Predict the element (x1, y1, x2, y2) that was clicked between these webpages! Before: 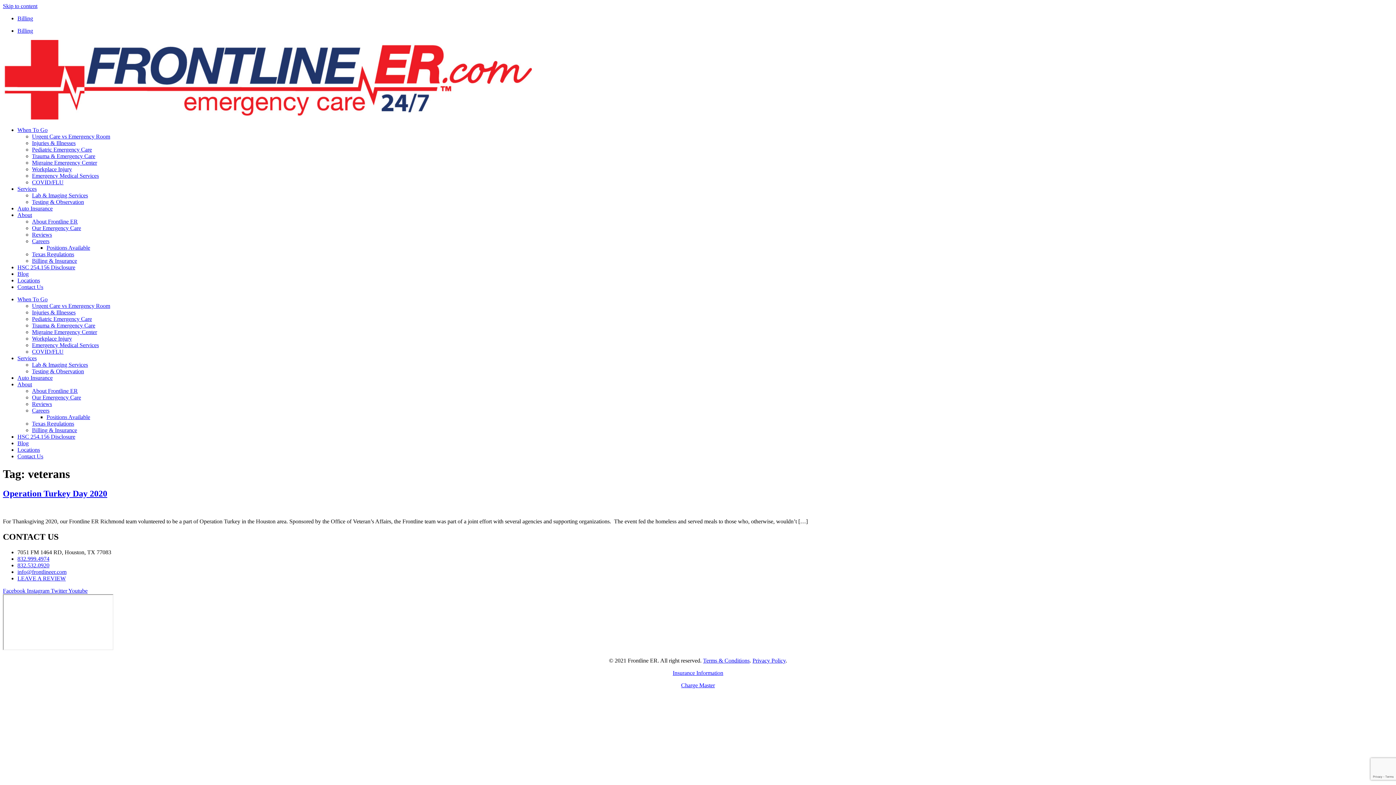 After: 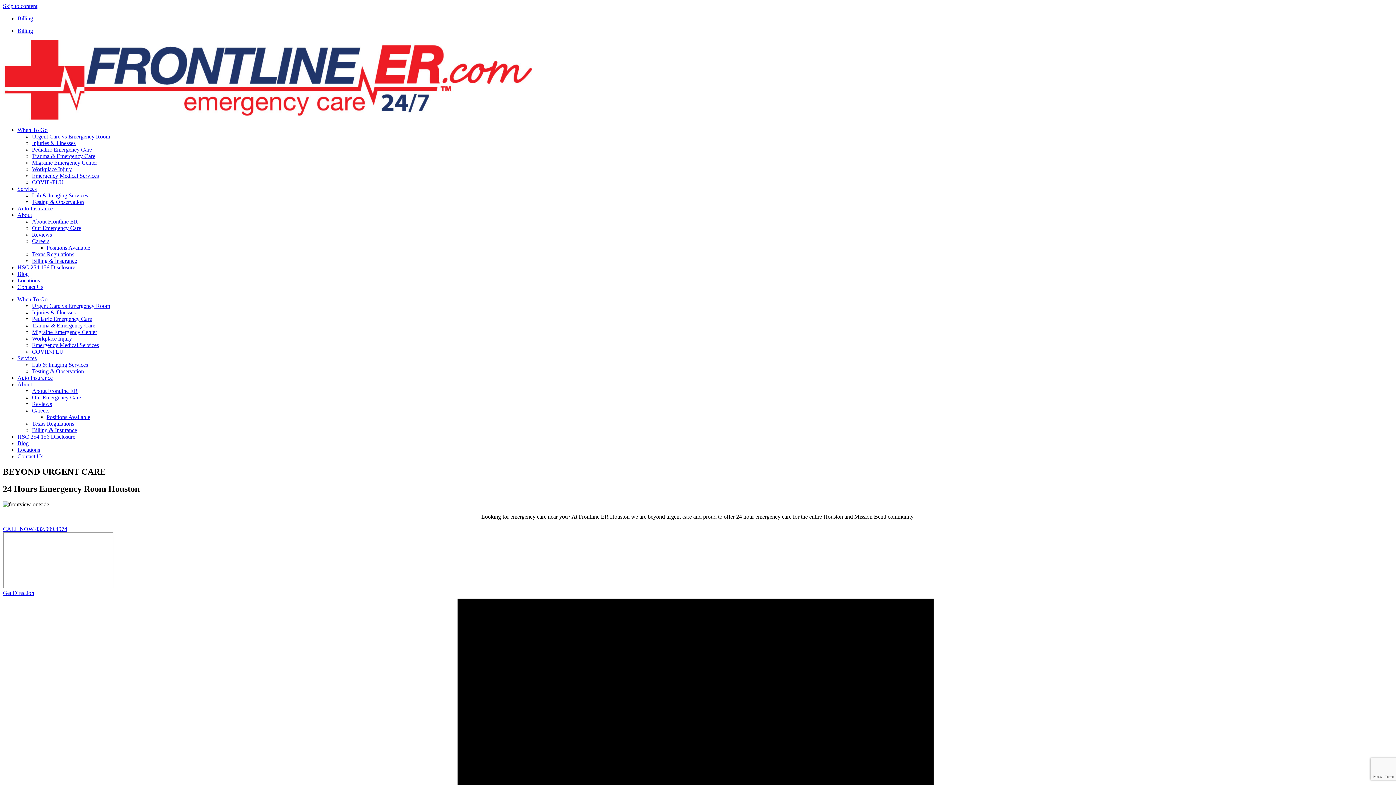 Action: bbox: (2, 114, 532, 120)